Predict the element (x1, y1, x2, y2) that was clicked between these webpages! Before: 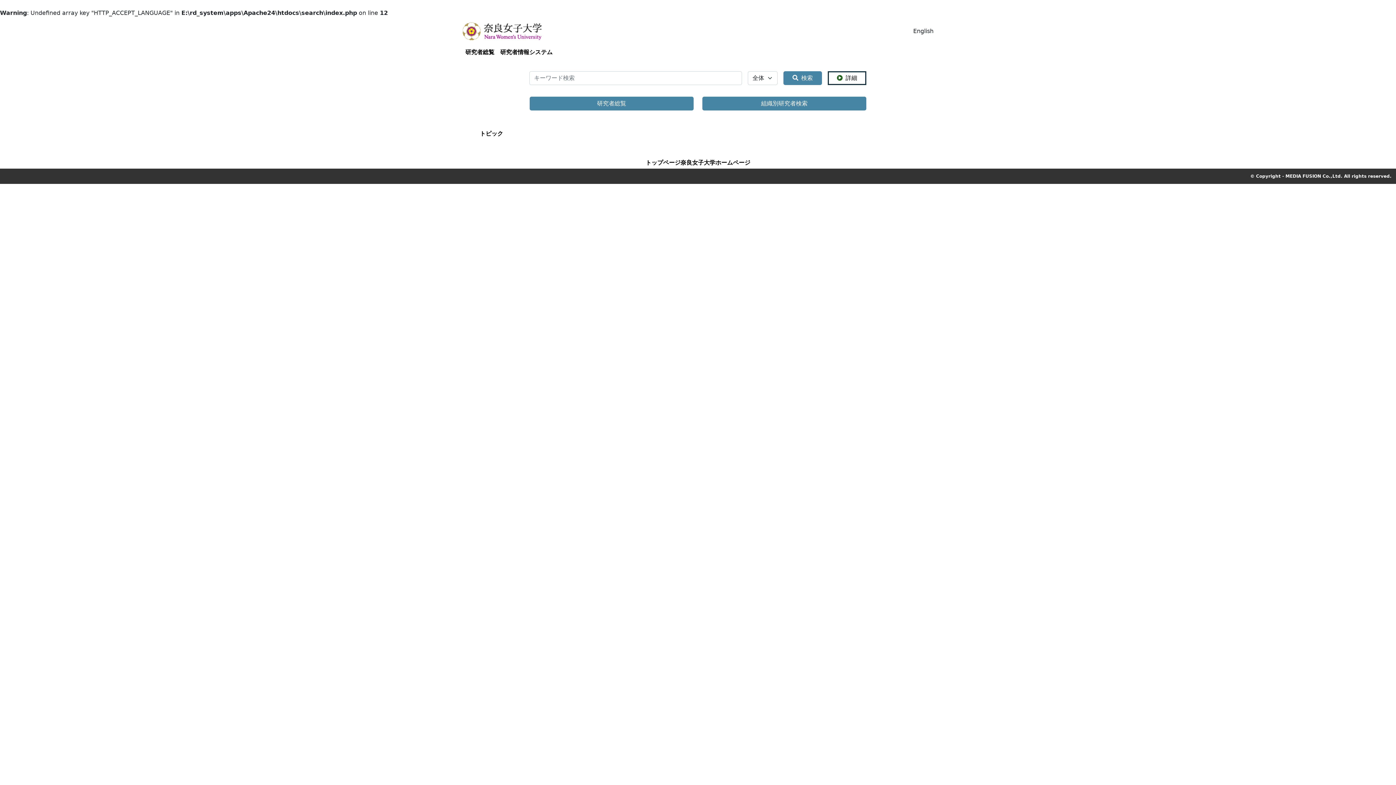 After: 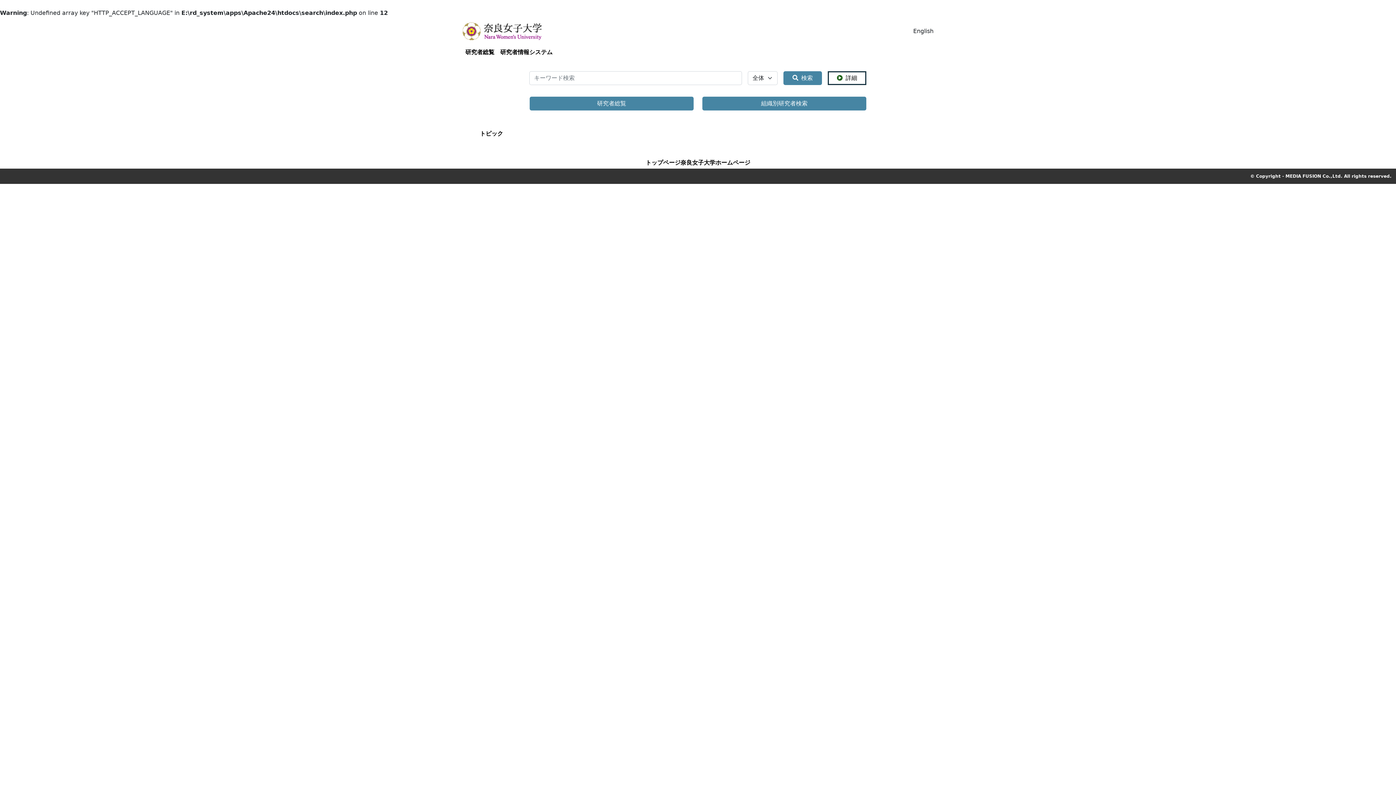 Action: label: 研究者総覧 bbox: (462, 45, 497, 59)